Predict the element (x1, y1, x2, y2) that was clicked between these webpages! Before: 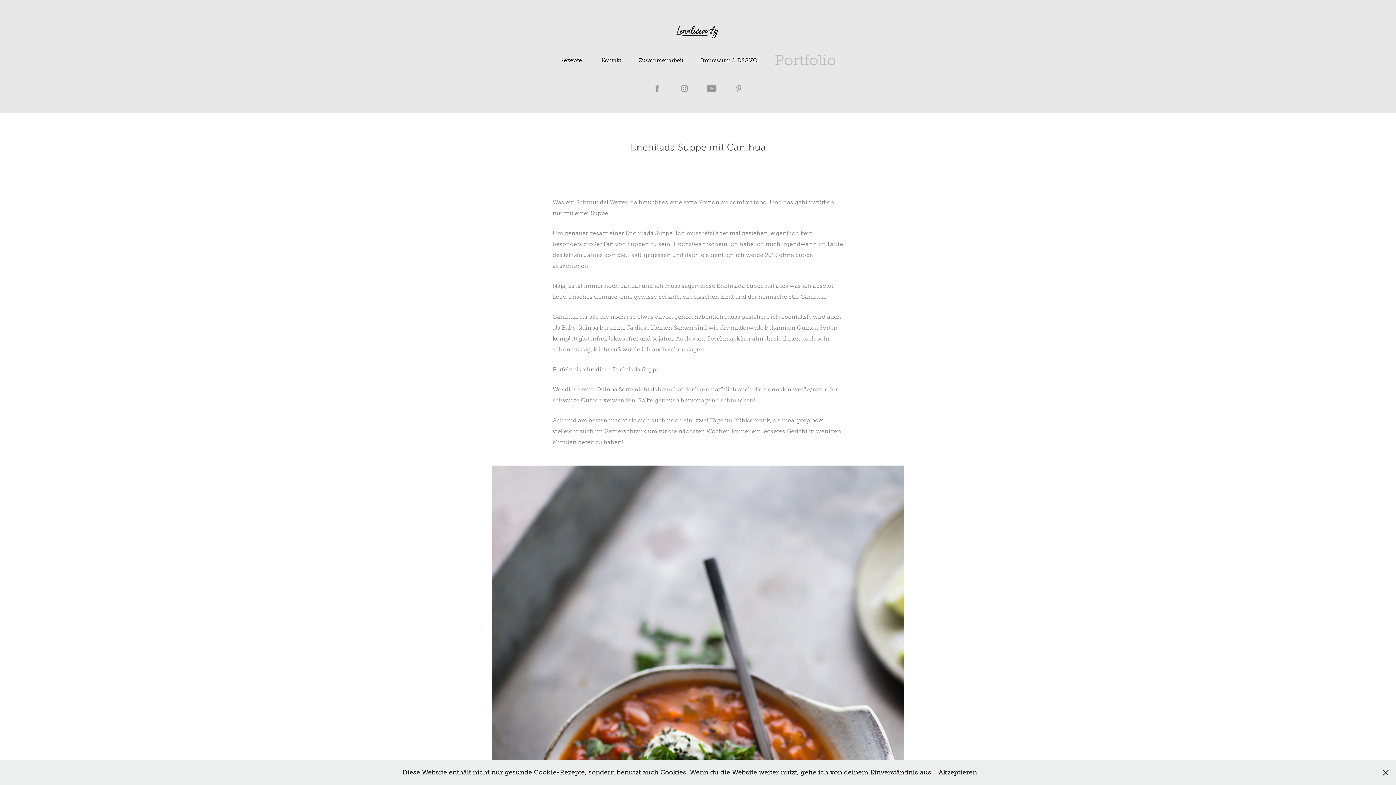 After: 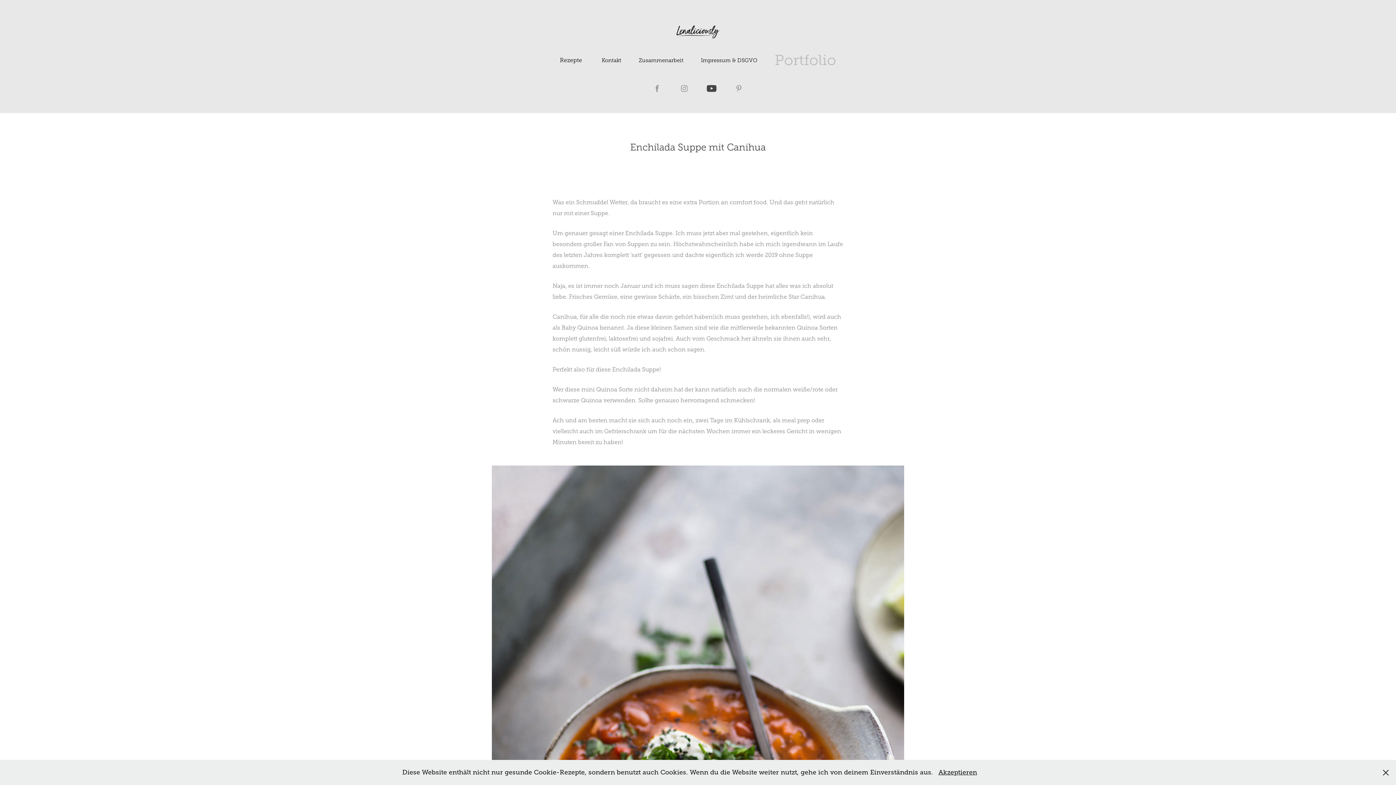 Action: bbox: (705, 82, 718, 94)